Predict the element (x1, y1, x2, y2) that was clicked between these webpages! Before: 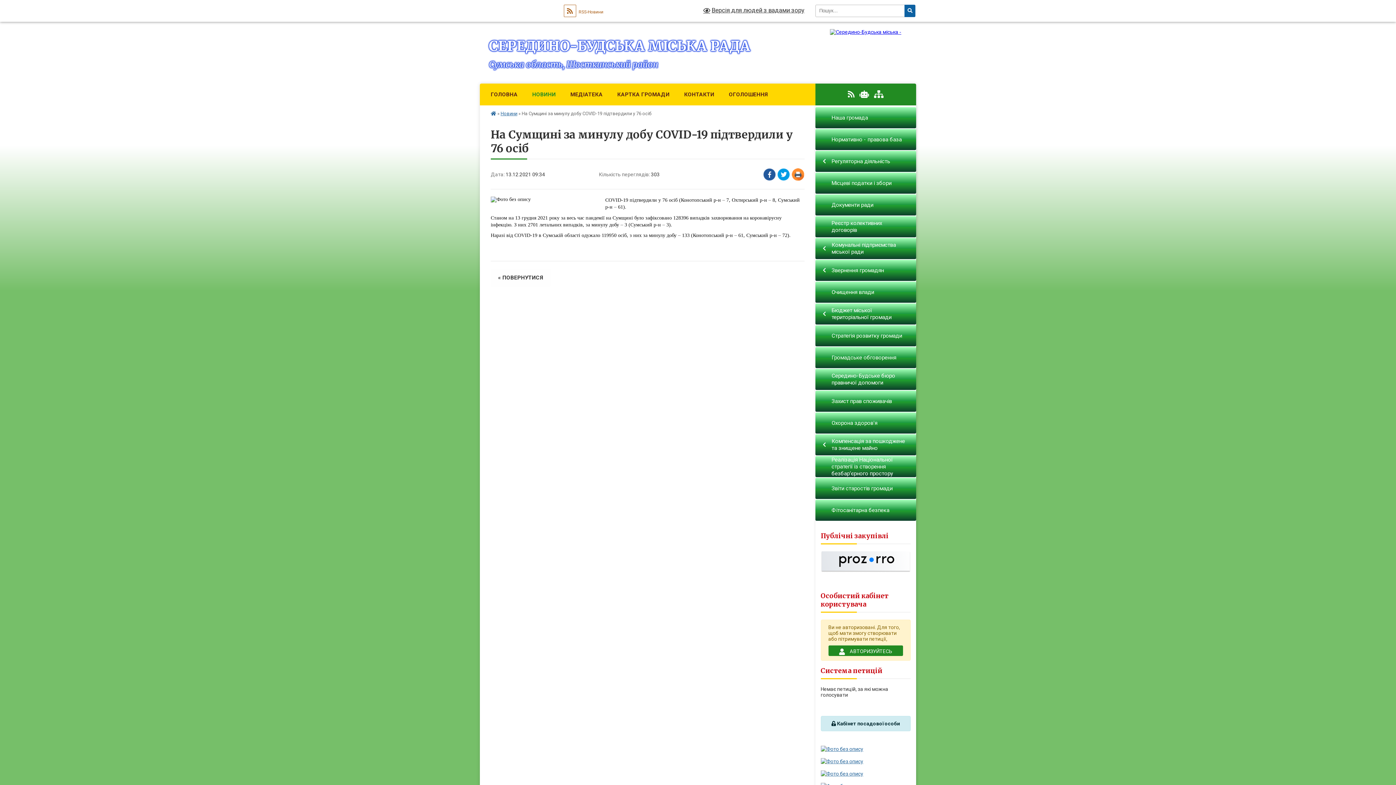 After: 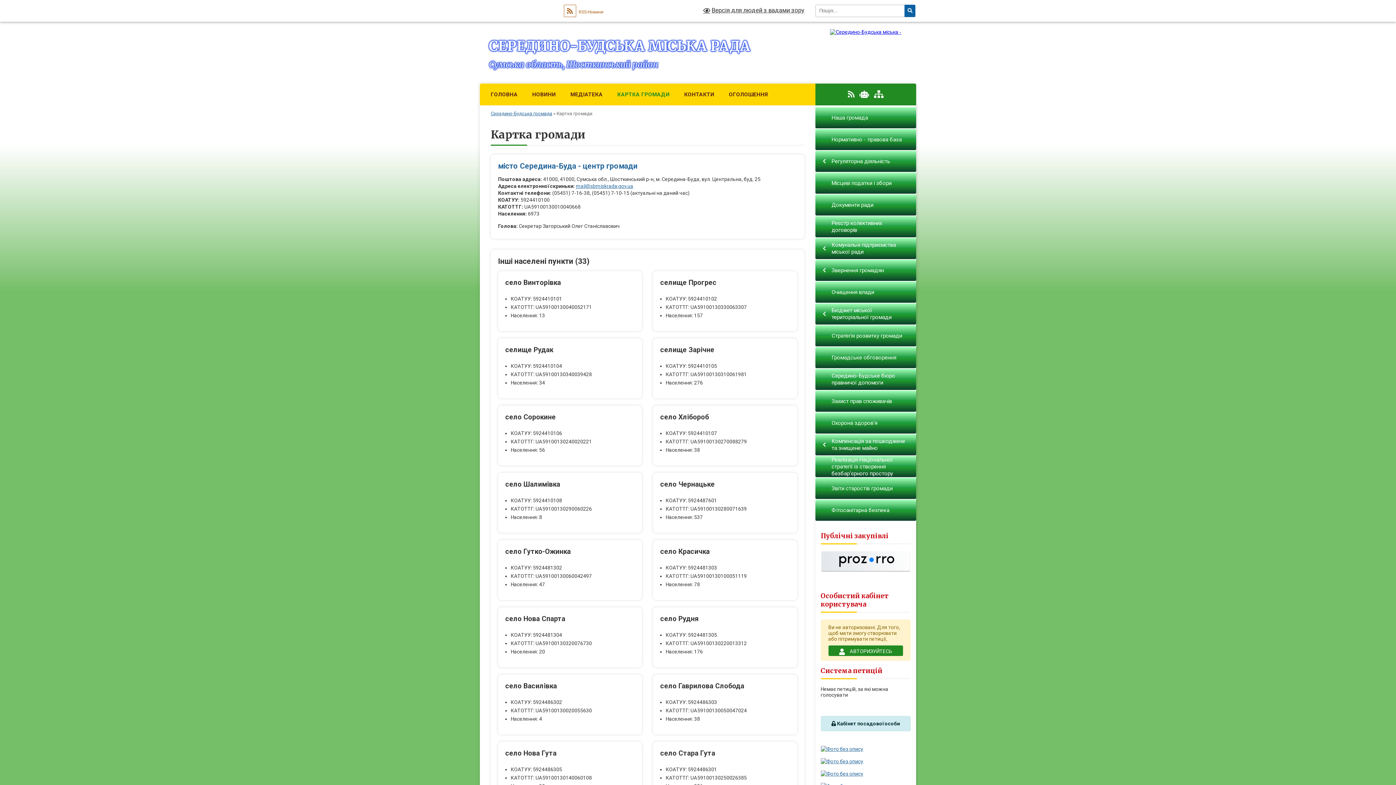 Action: label: КАРТКА ГРОМАДИ bbox: (610, 83, 677, 105)